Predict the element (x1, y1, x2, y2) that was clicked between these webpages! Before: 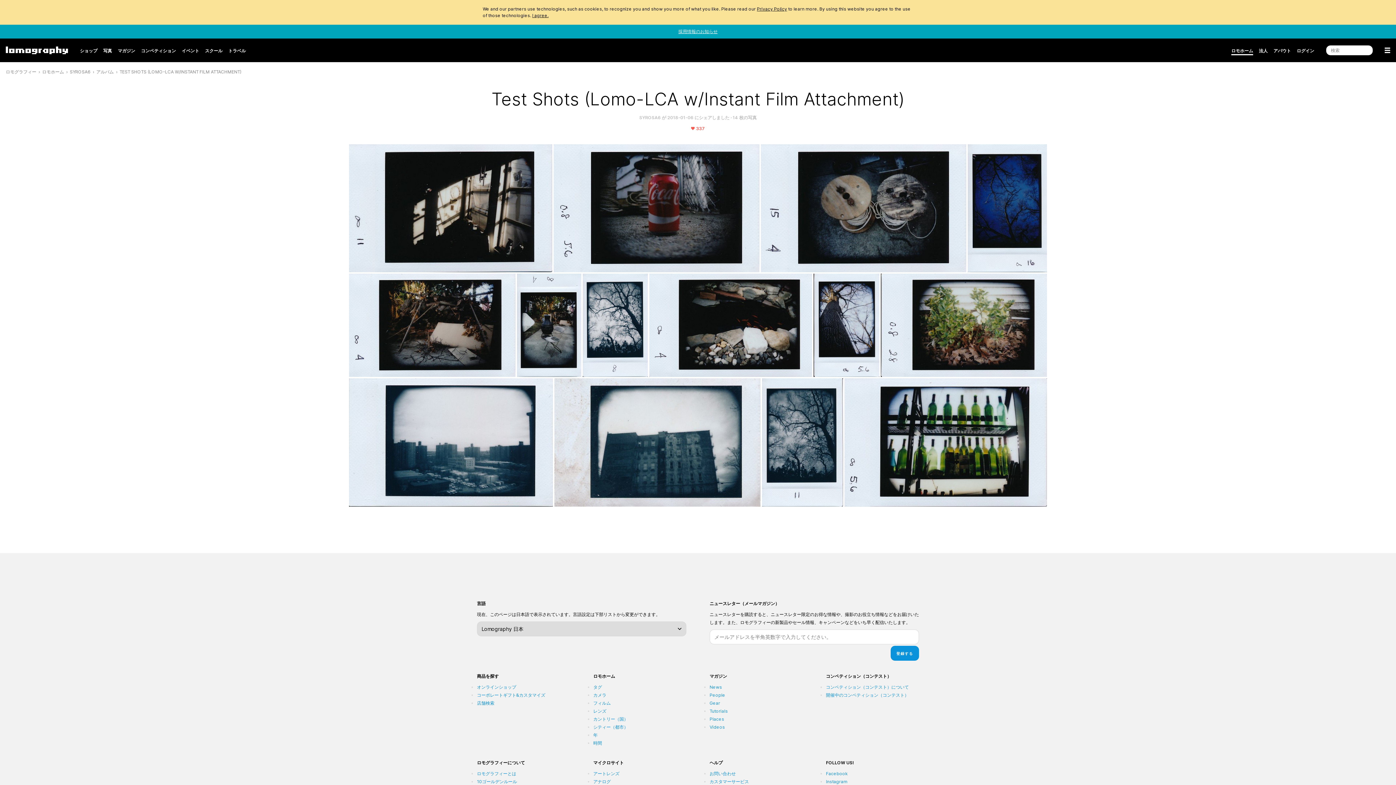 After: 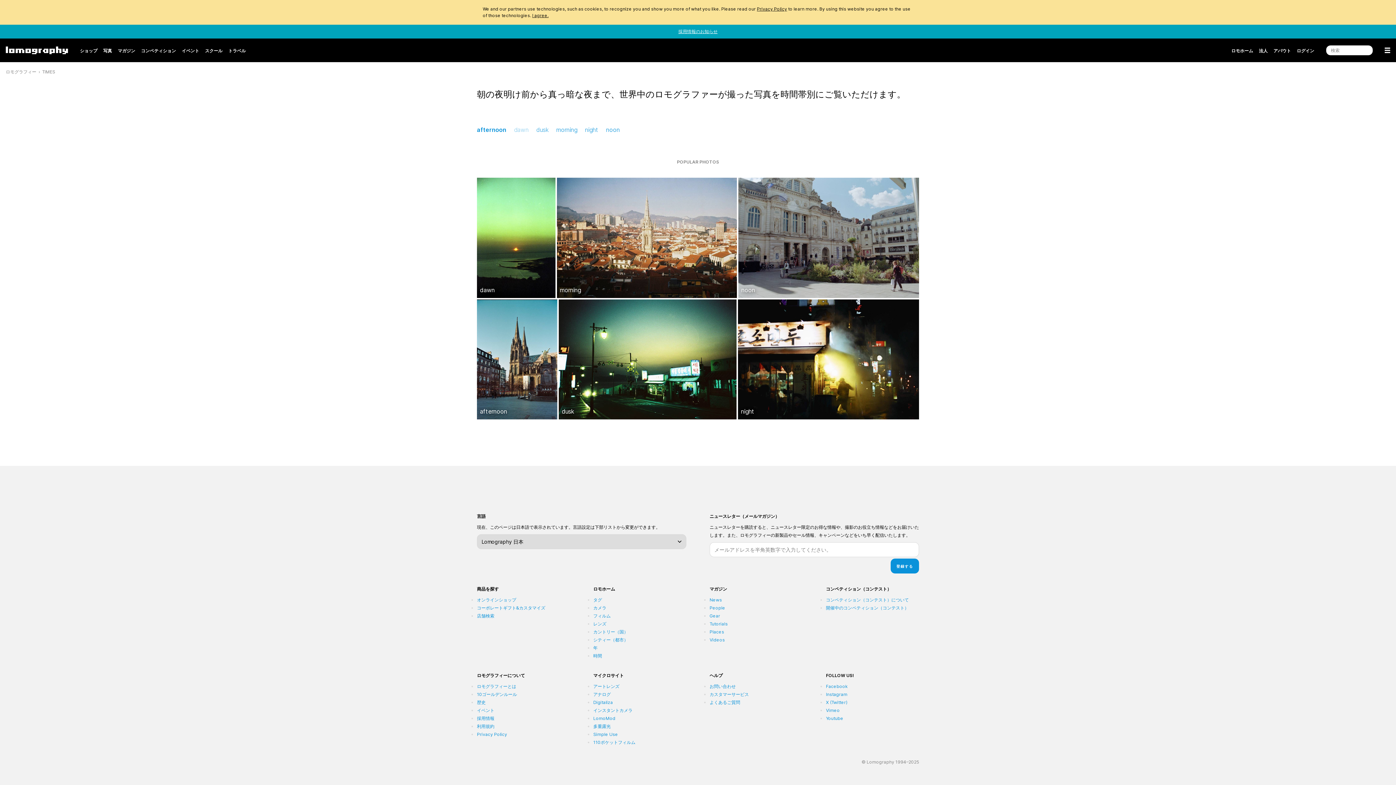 Action: label: 時間 bbox: (593, 740, 602, 746)